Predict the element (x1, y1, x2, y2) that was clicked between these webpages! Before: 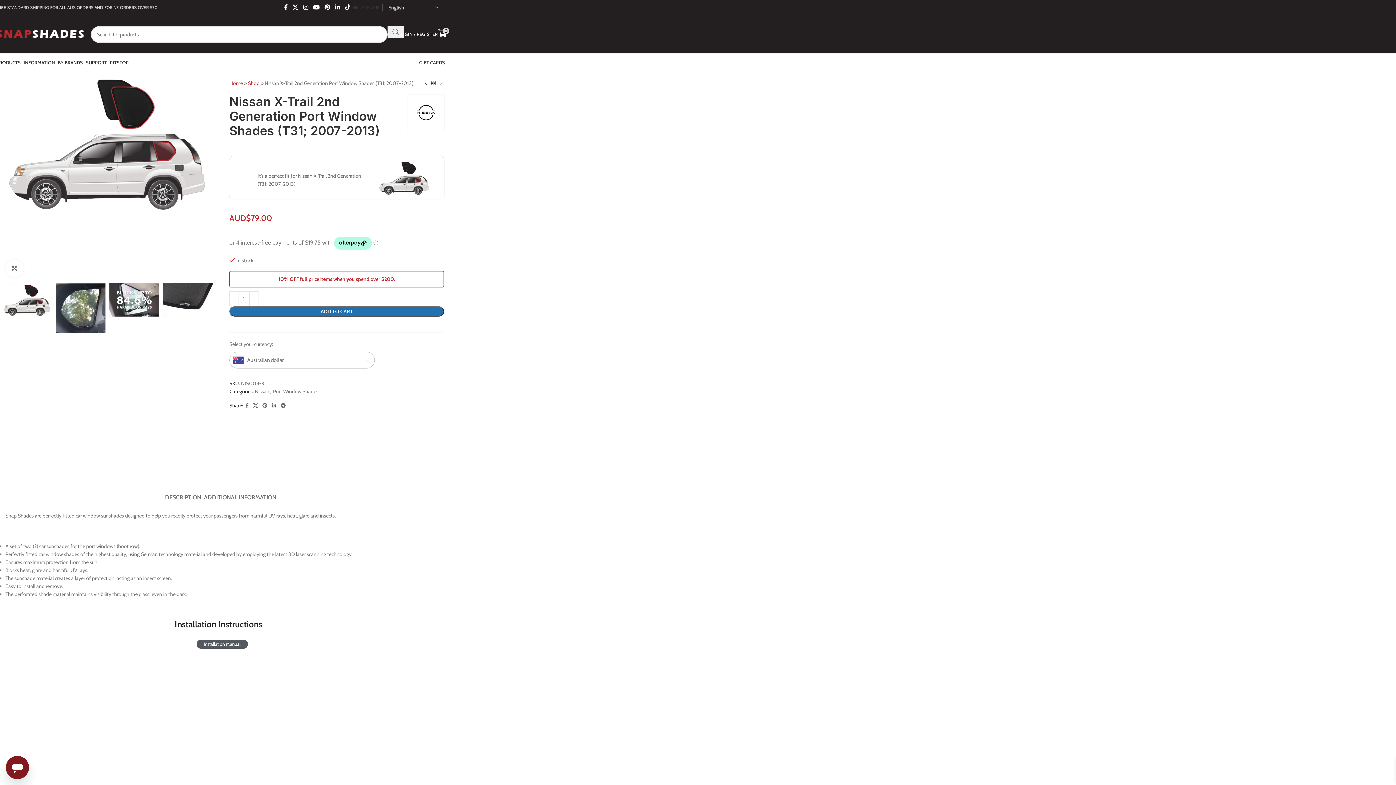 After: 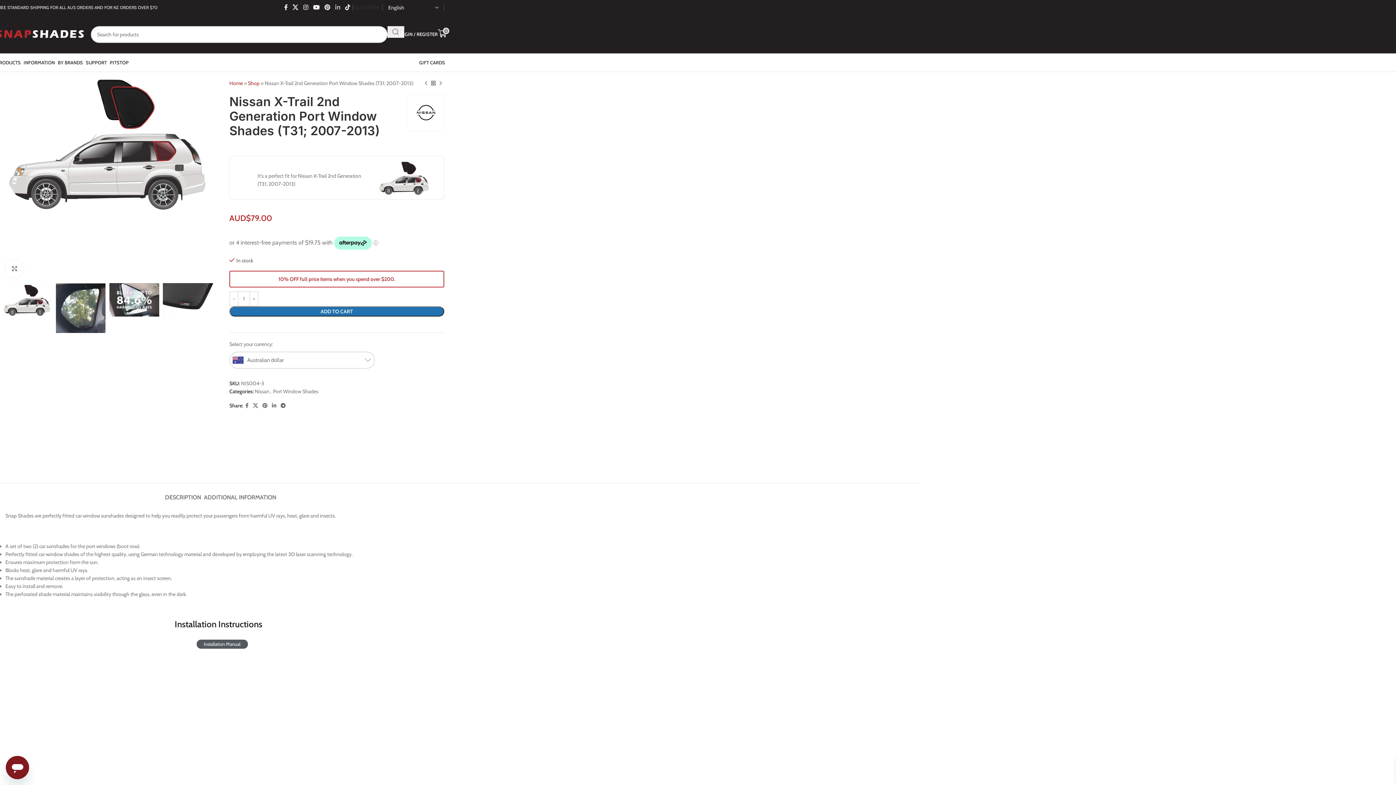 Action: bbox: (332, 1, 342, 13) label: Linkedin social link